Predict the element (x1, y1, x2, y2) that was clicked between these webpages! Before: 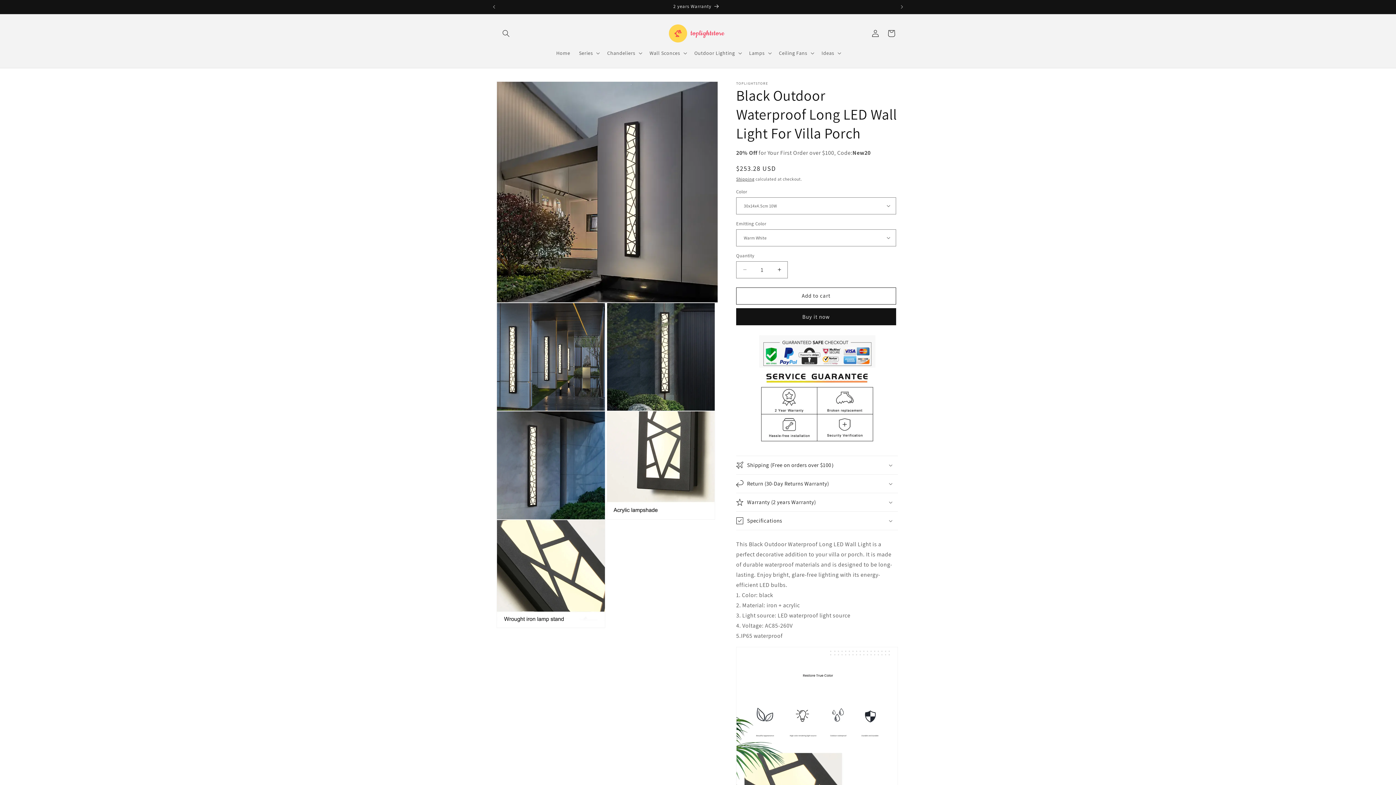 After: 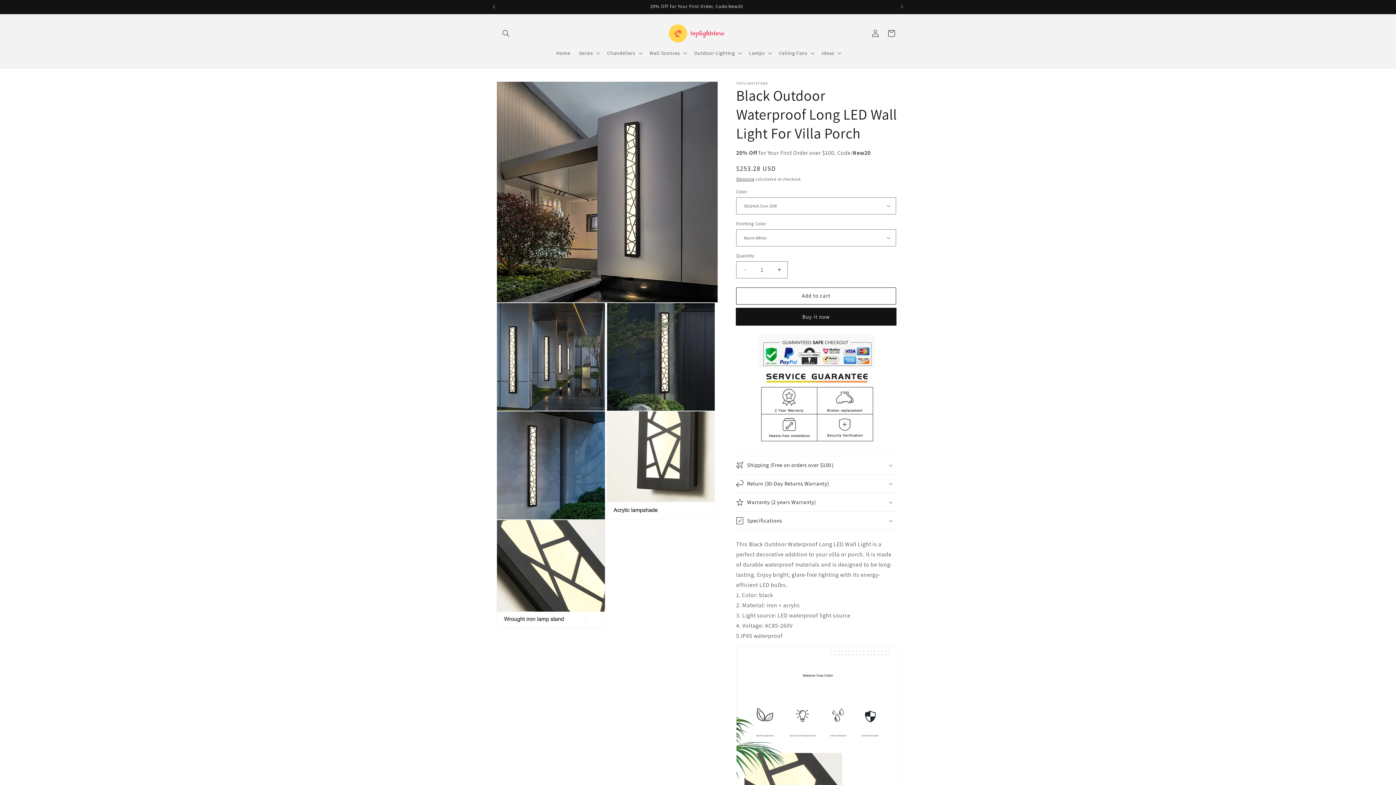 Action: bbox: (736, 308, 896, 325) label: Buy it now